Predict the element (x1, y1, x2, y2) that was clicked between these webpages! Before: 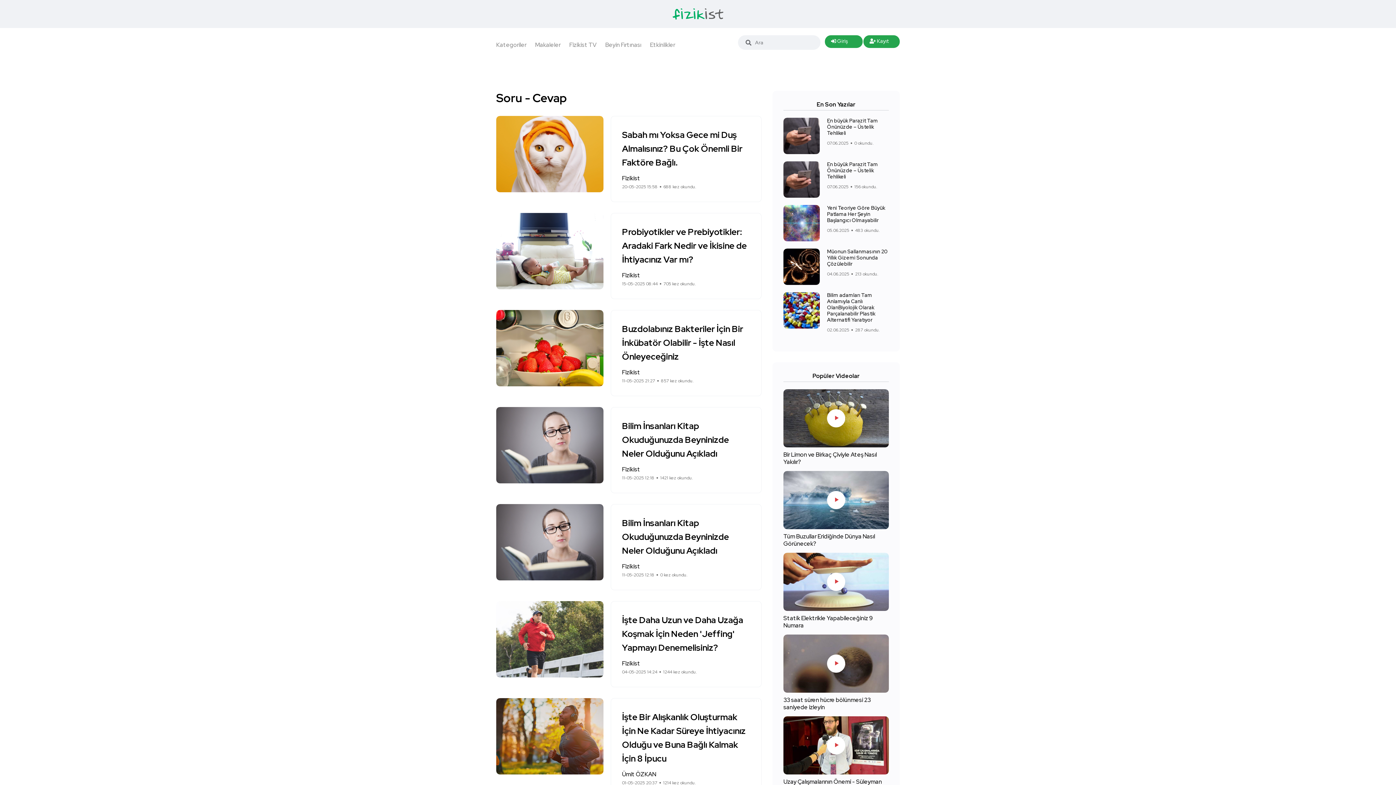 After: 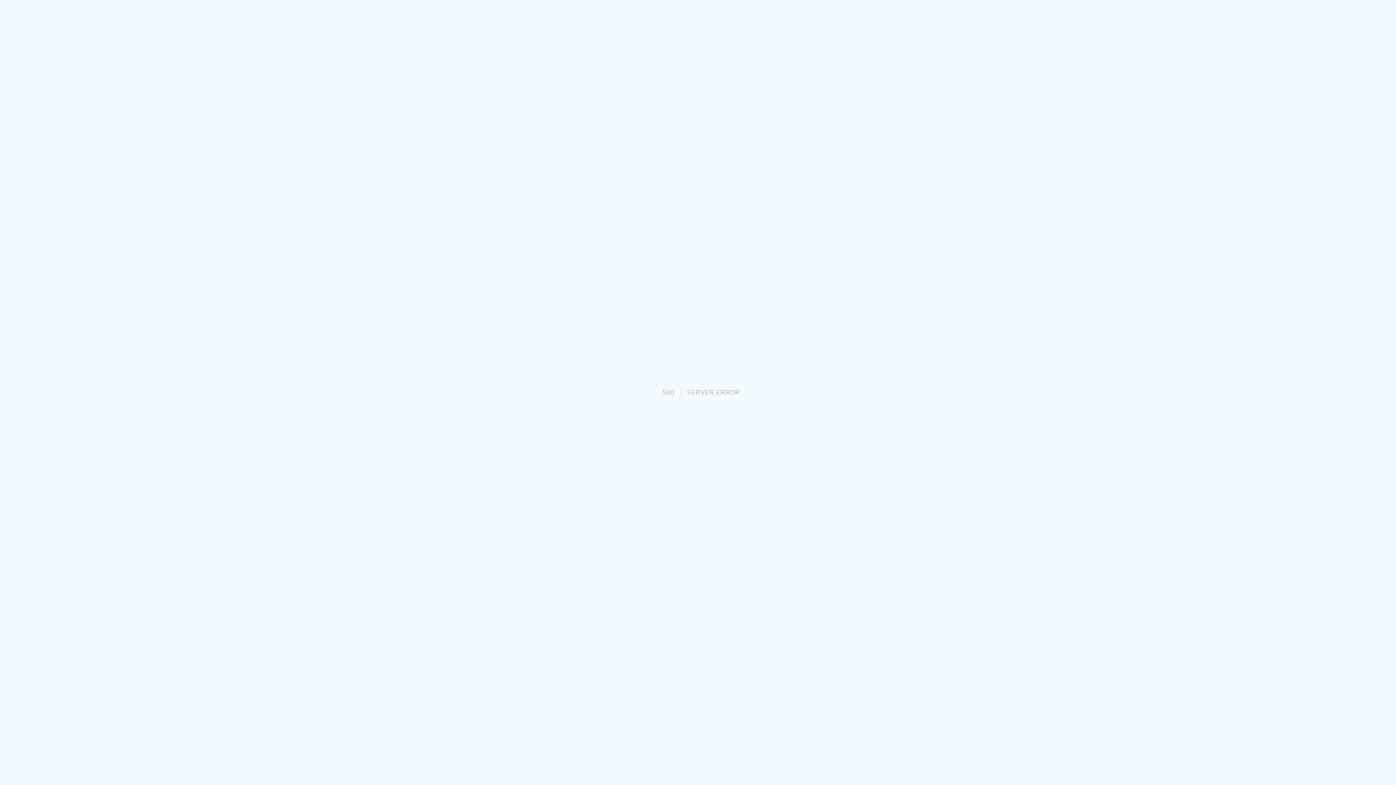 Action: bbox: (622, 466, 693, 473) label: Fizikist